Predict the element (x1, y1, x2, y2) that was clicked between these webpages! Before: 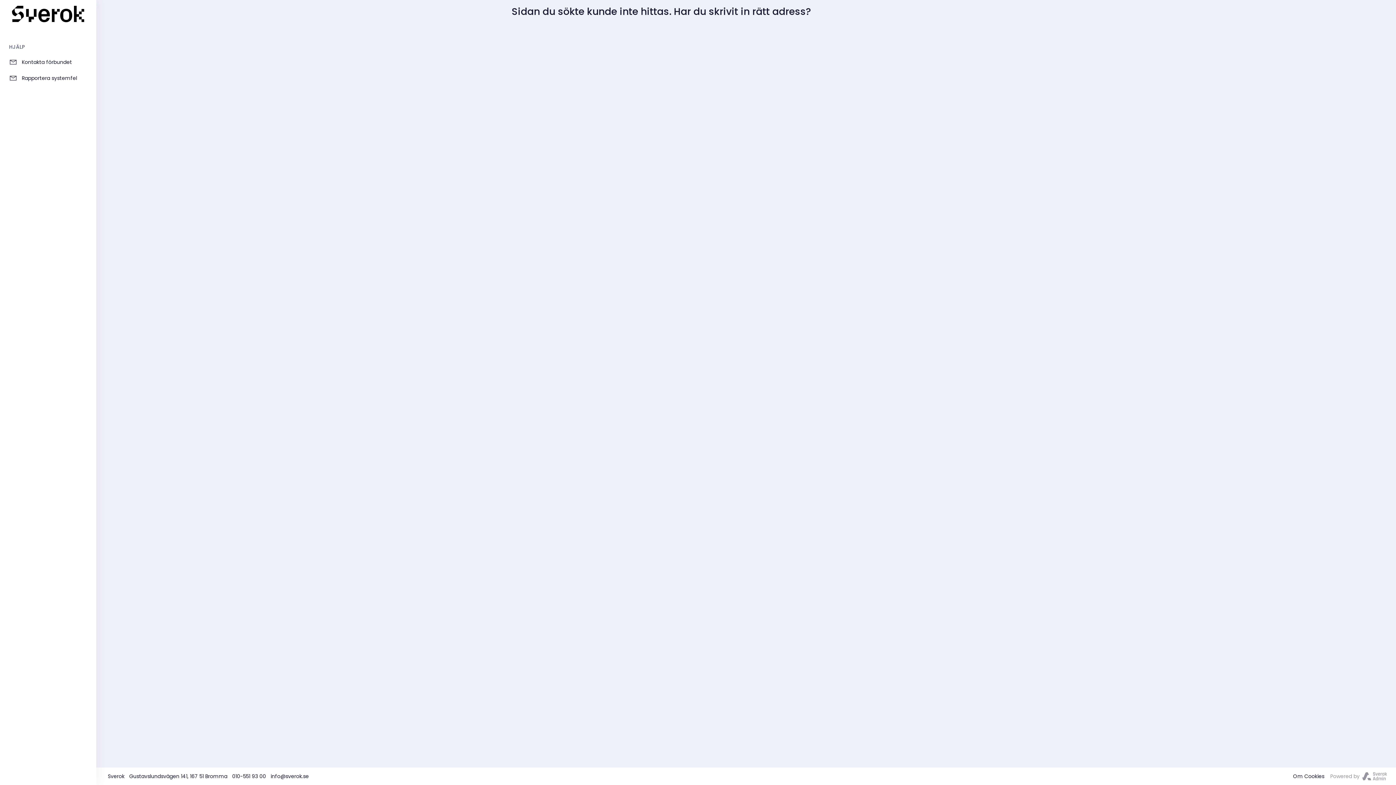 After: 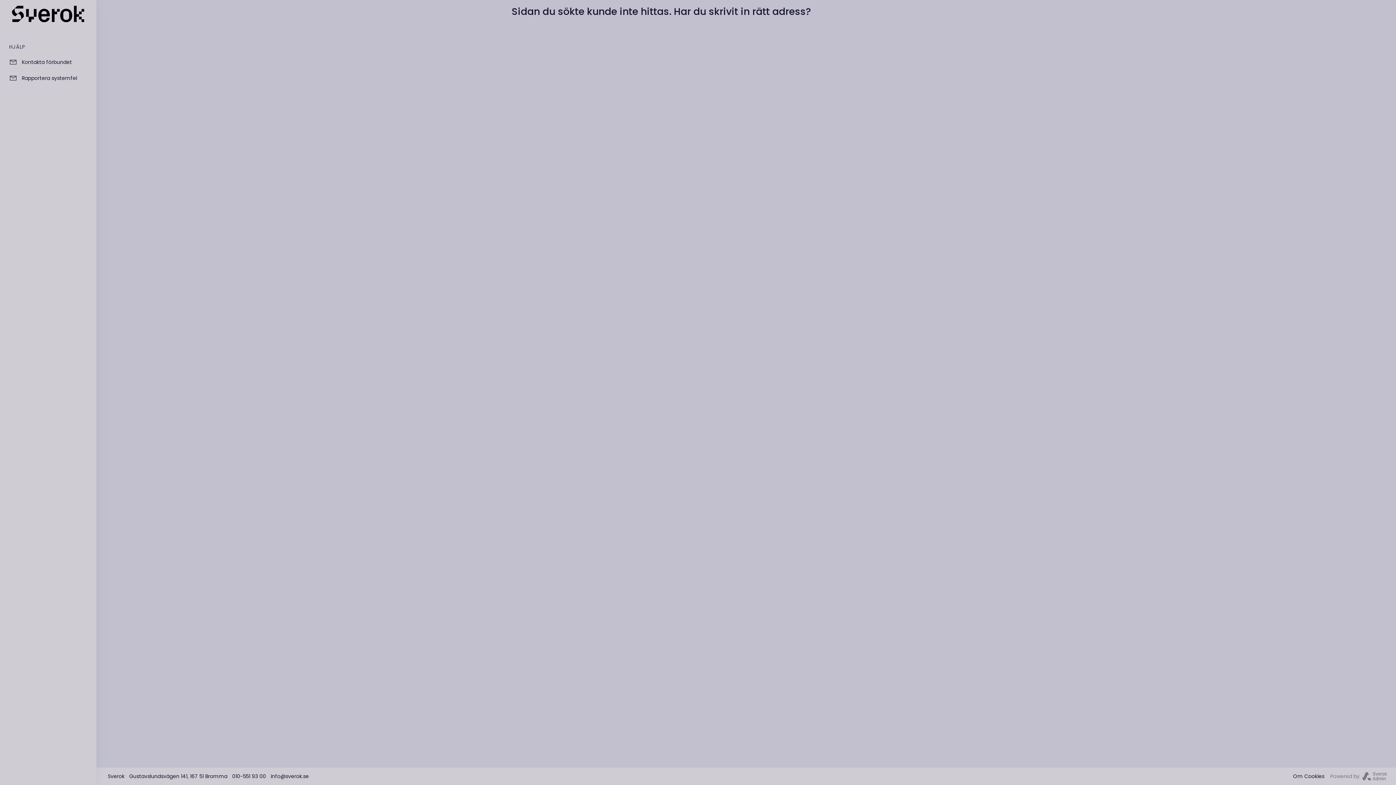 Action: bbox: (0, 70, 96, 86) label: Rapportera systemfel